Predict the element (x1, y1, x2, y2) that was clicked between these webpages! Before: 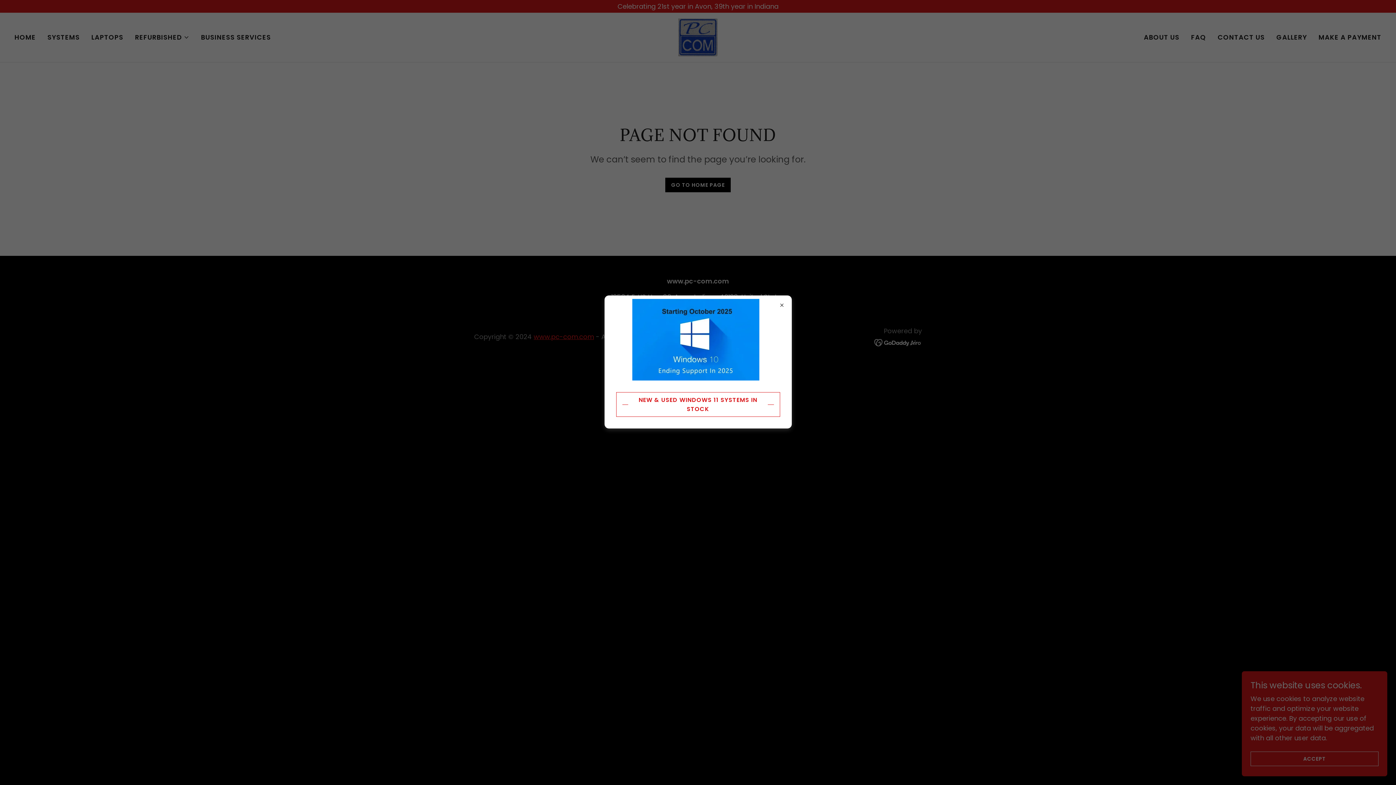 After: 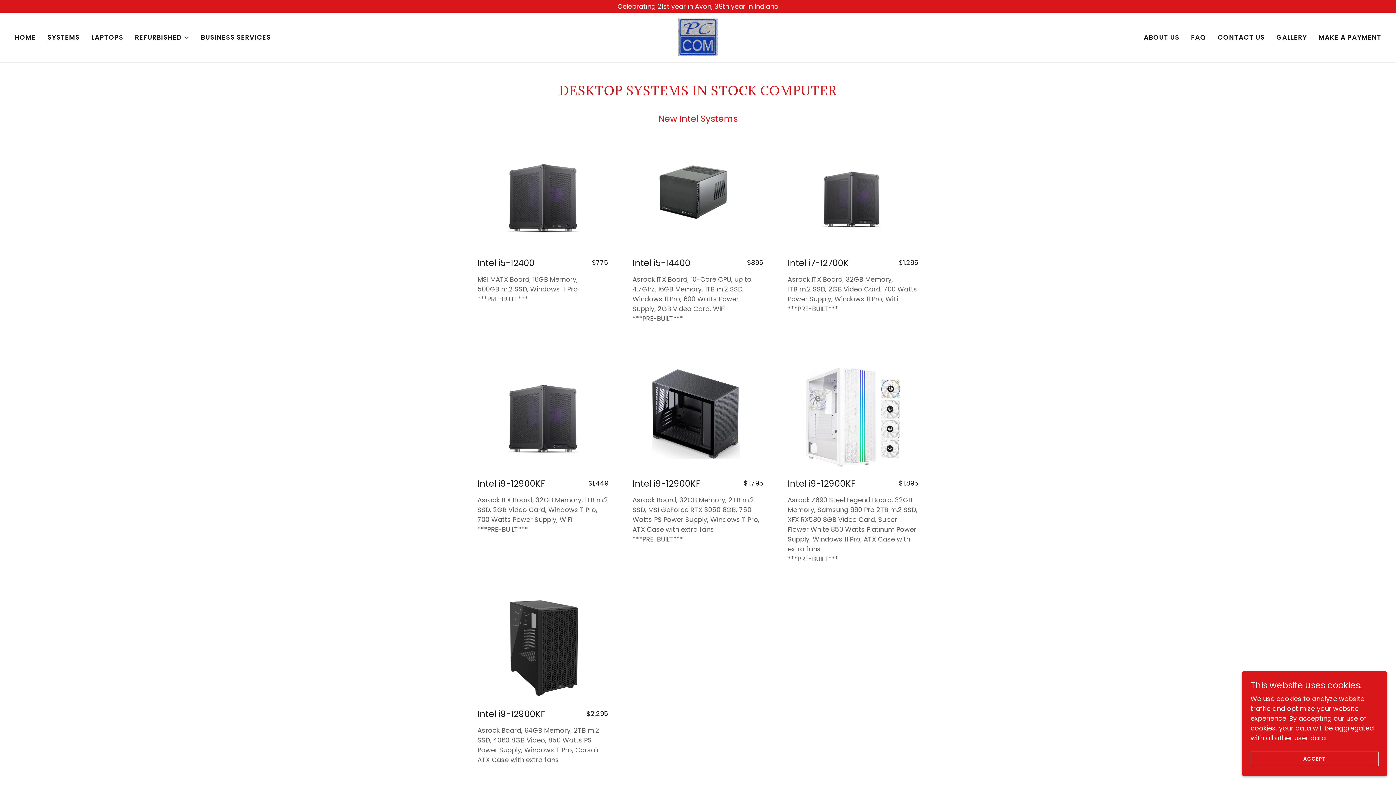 Action: label: NEW & USED WINDOWS 11 SYSTEMS IN STOCK bbox: (616, 392, 780, 417)